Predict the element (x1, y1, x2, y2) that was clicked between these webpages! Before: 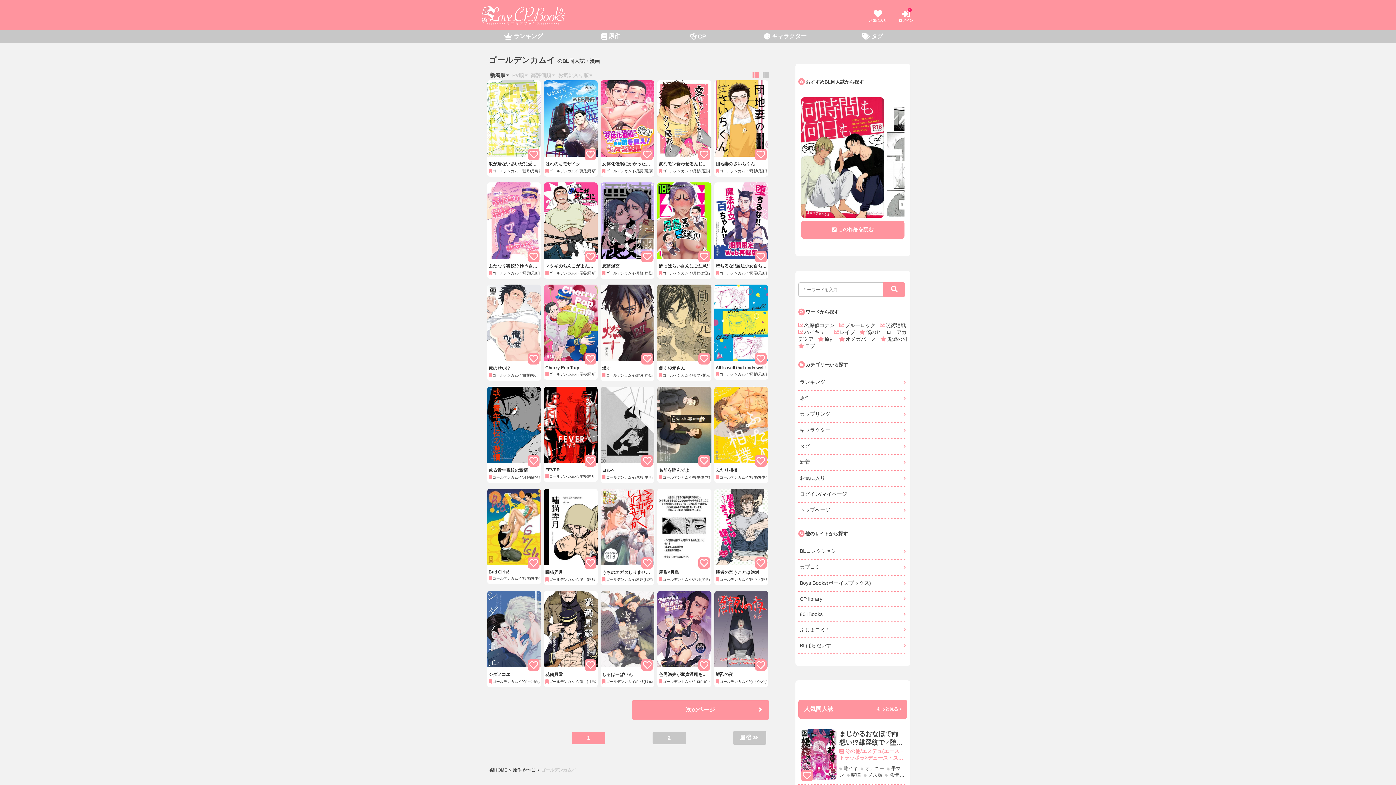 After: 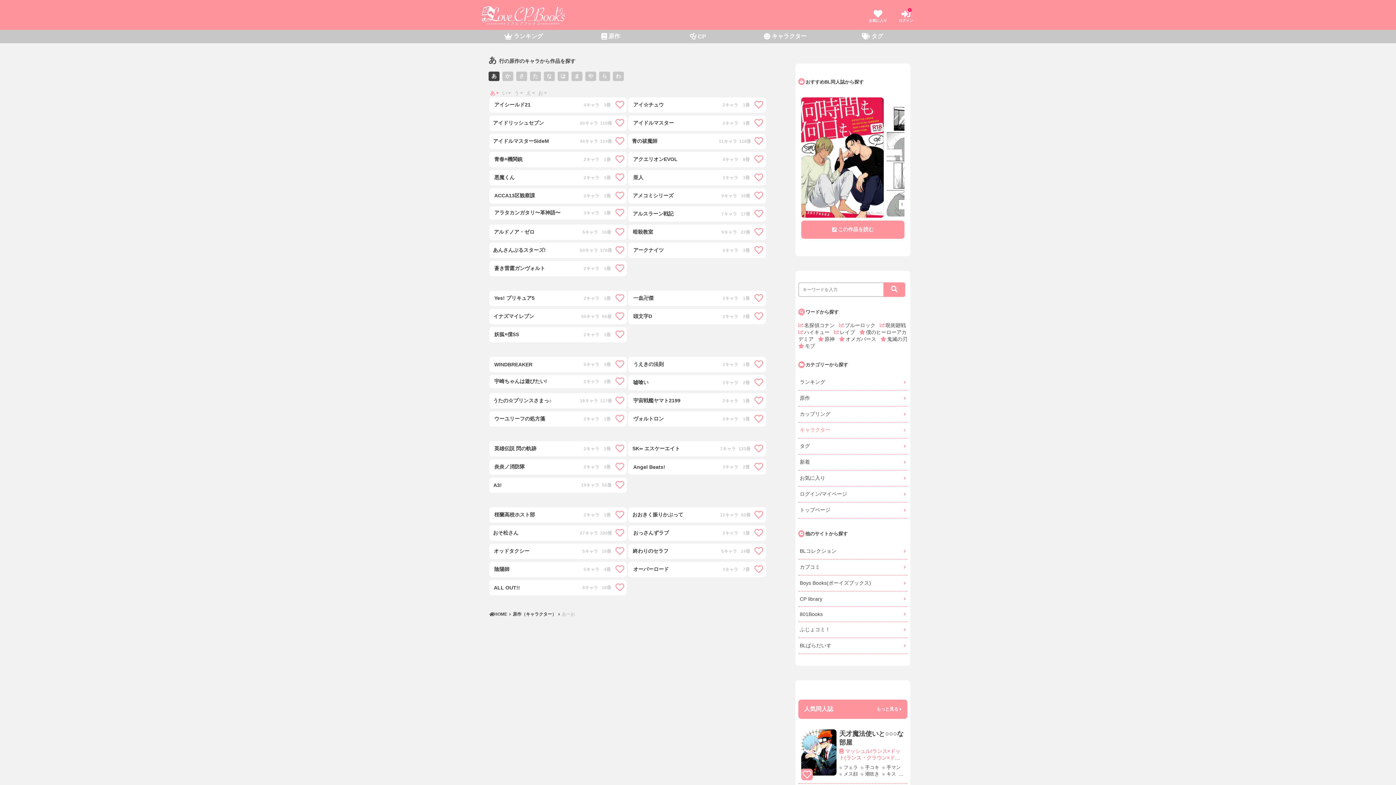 Action: label: キャラクター bbox: (798, 422, 907, 438)